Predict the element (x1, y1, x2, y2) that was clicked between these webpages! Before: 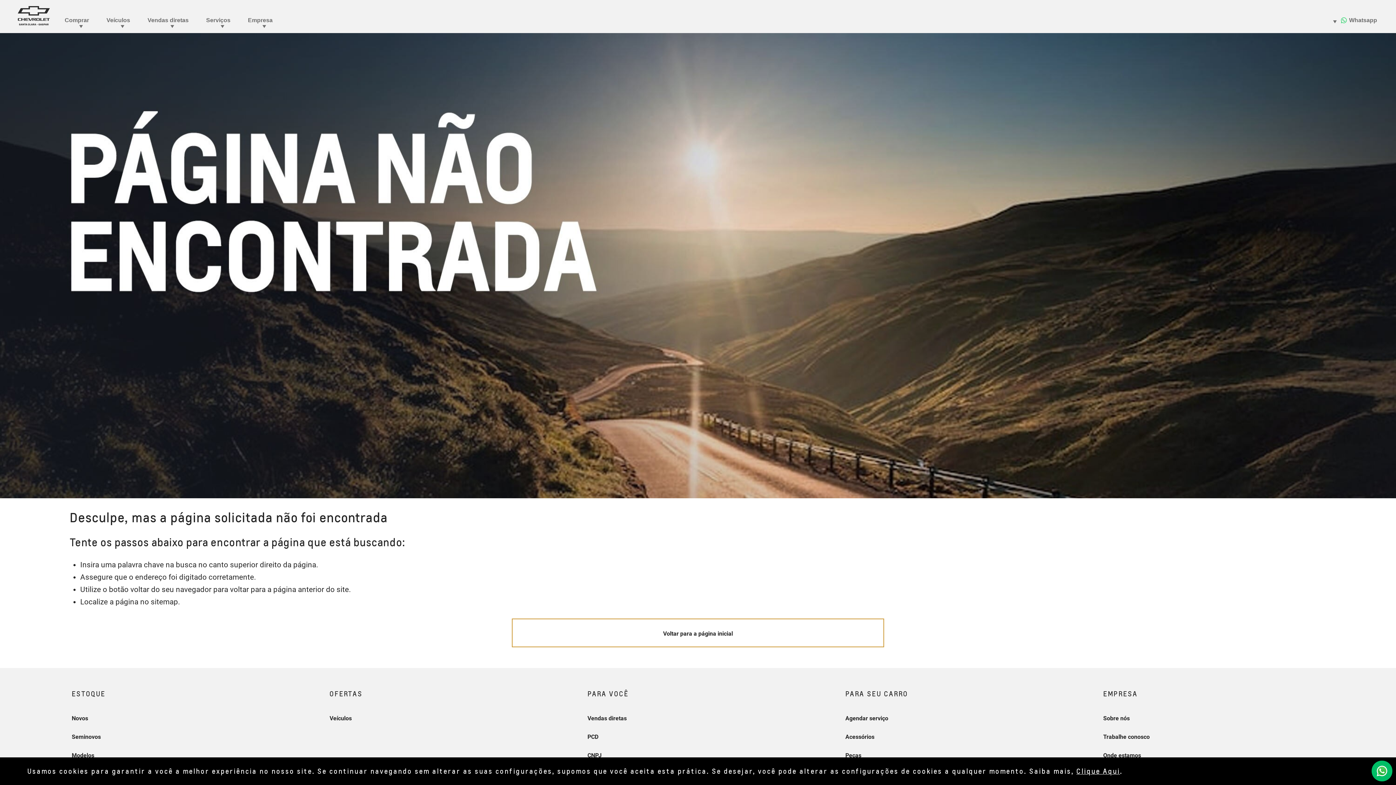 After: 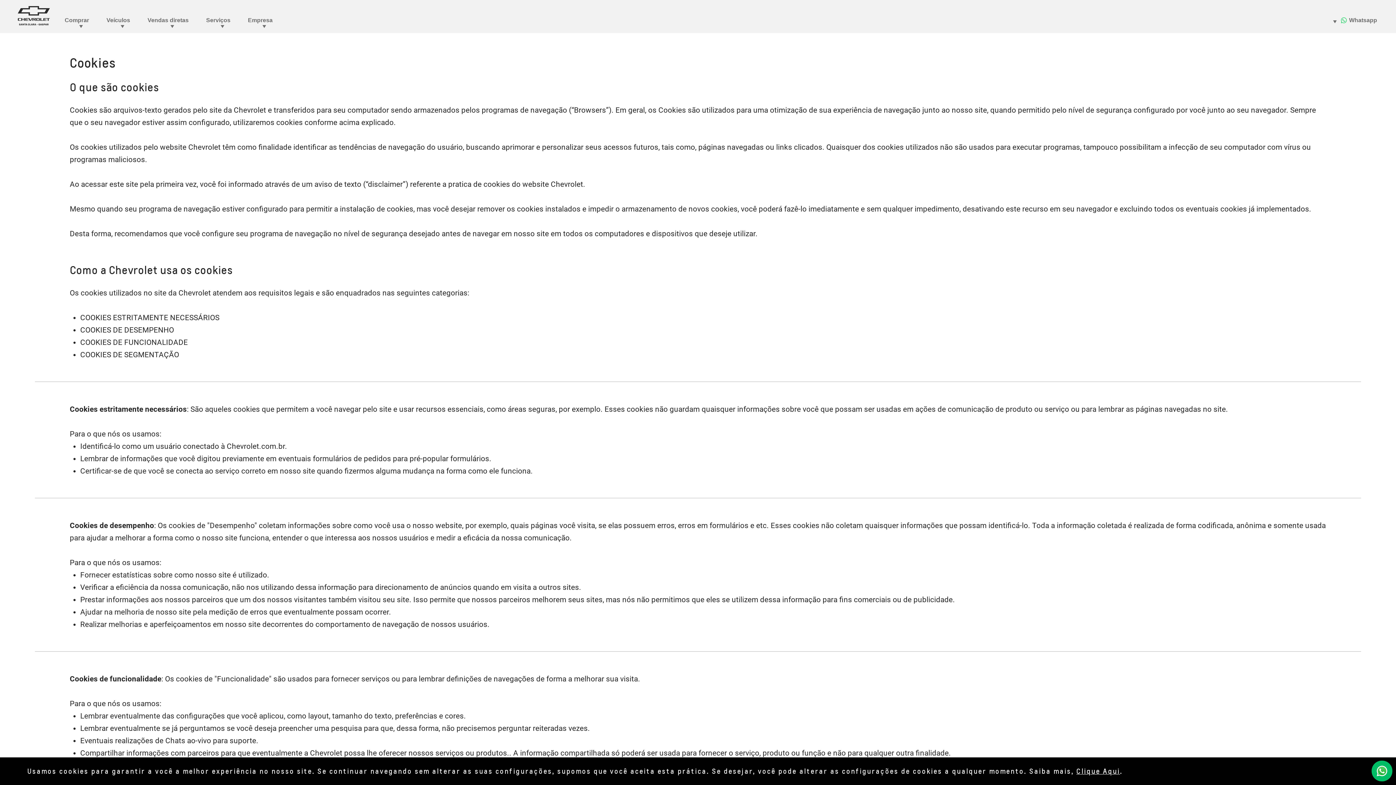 Action: bbox: (1076, 767, 1120, 775) label: Clique Aqui